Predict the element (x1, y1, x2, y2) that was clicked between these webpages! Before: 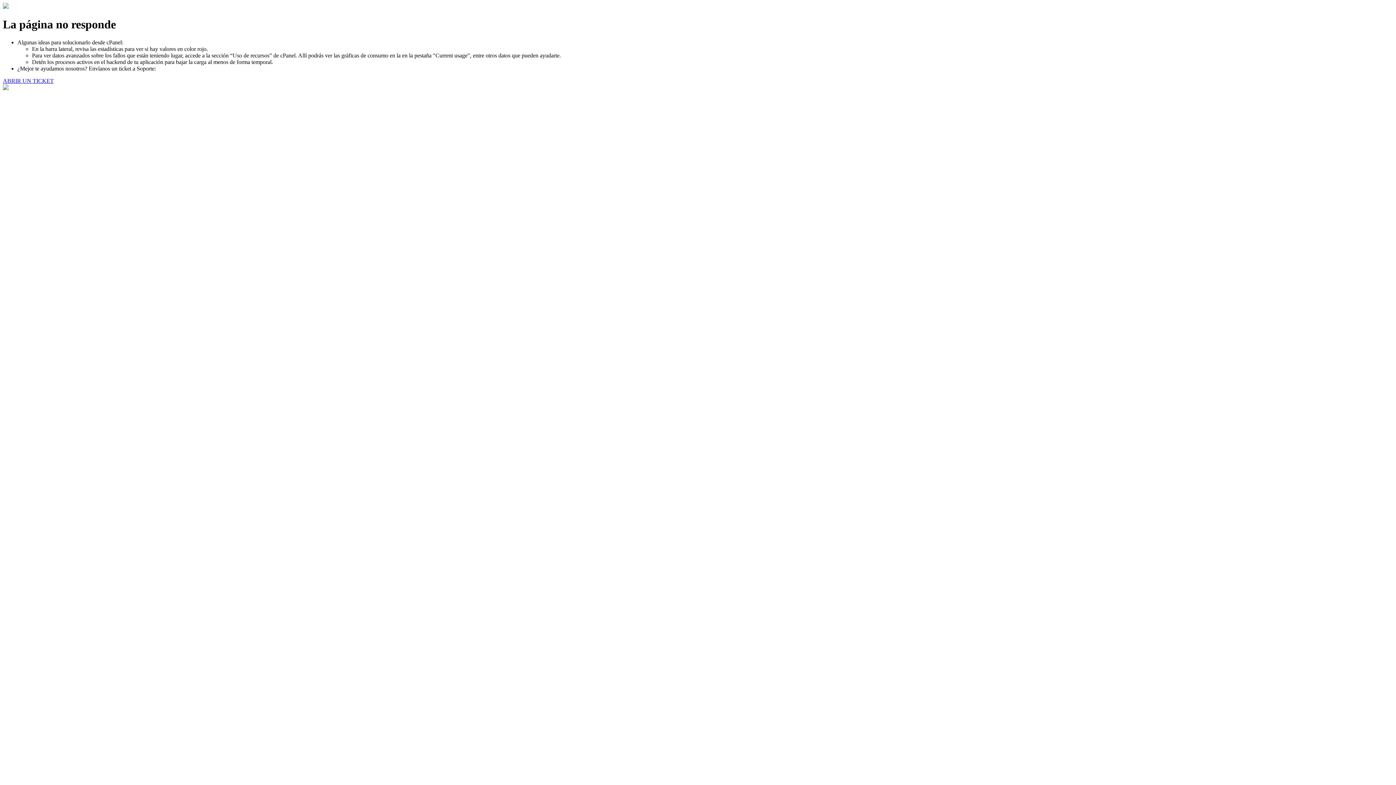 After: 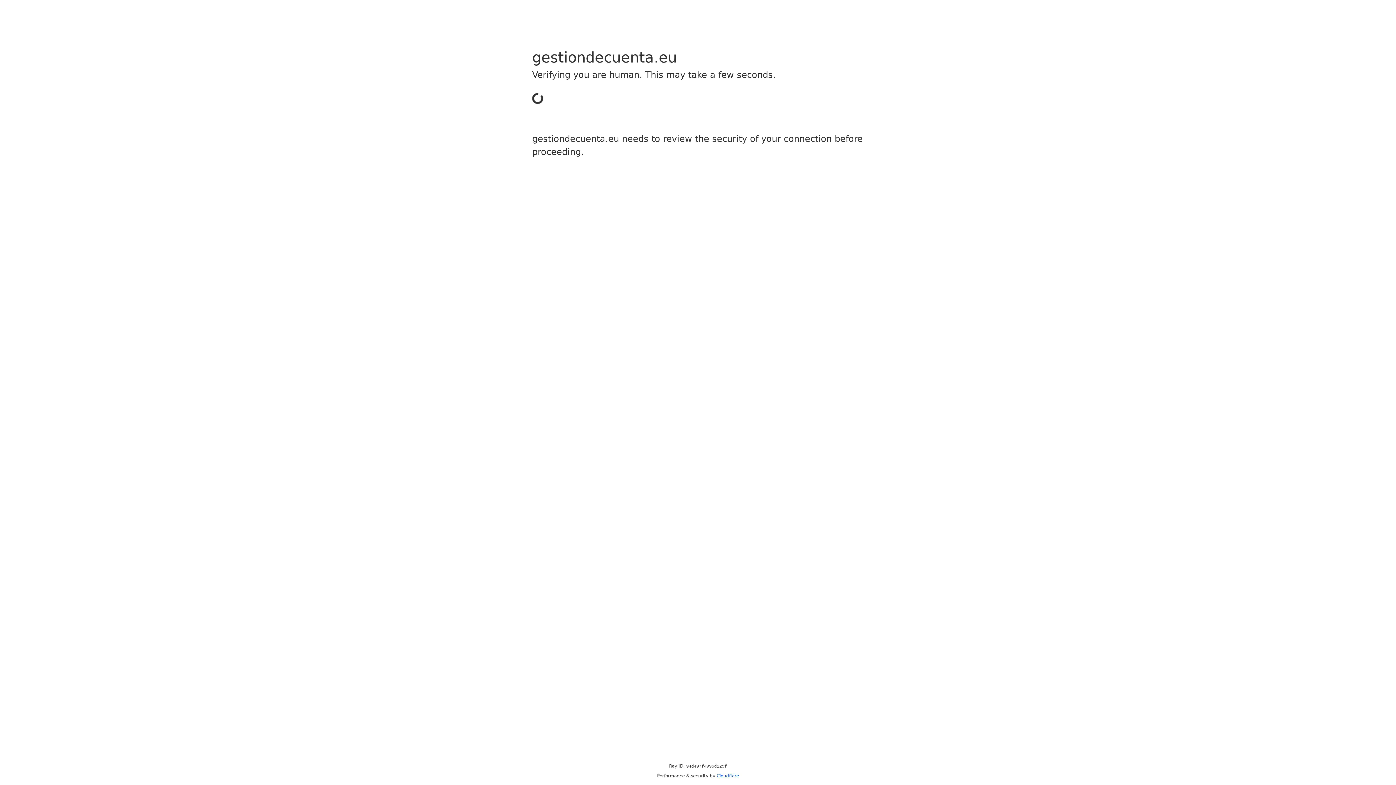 Action: label: ABRIR UN TICKET bbox: (2, 77, 53, 83)